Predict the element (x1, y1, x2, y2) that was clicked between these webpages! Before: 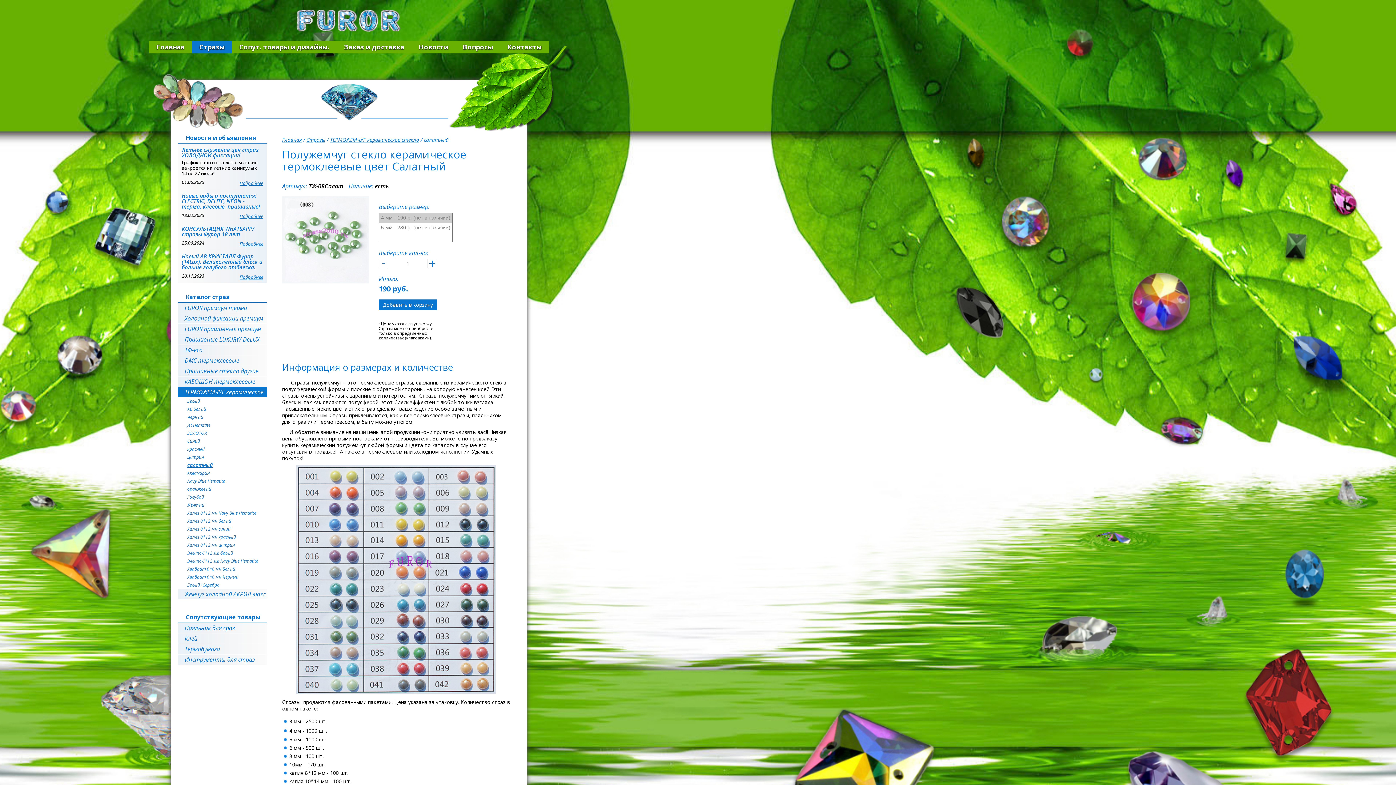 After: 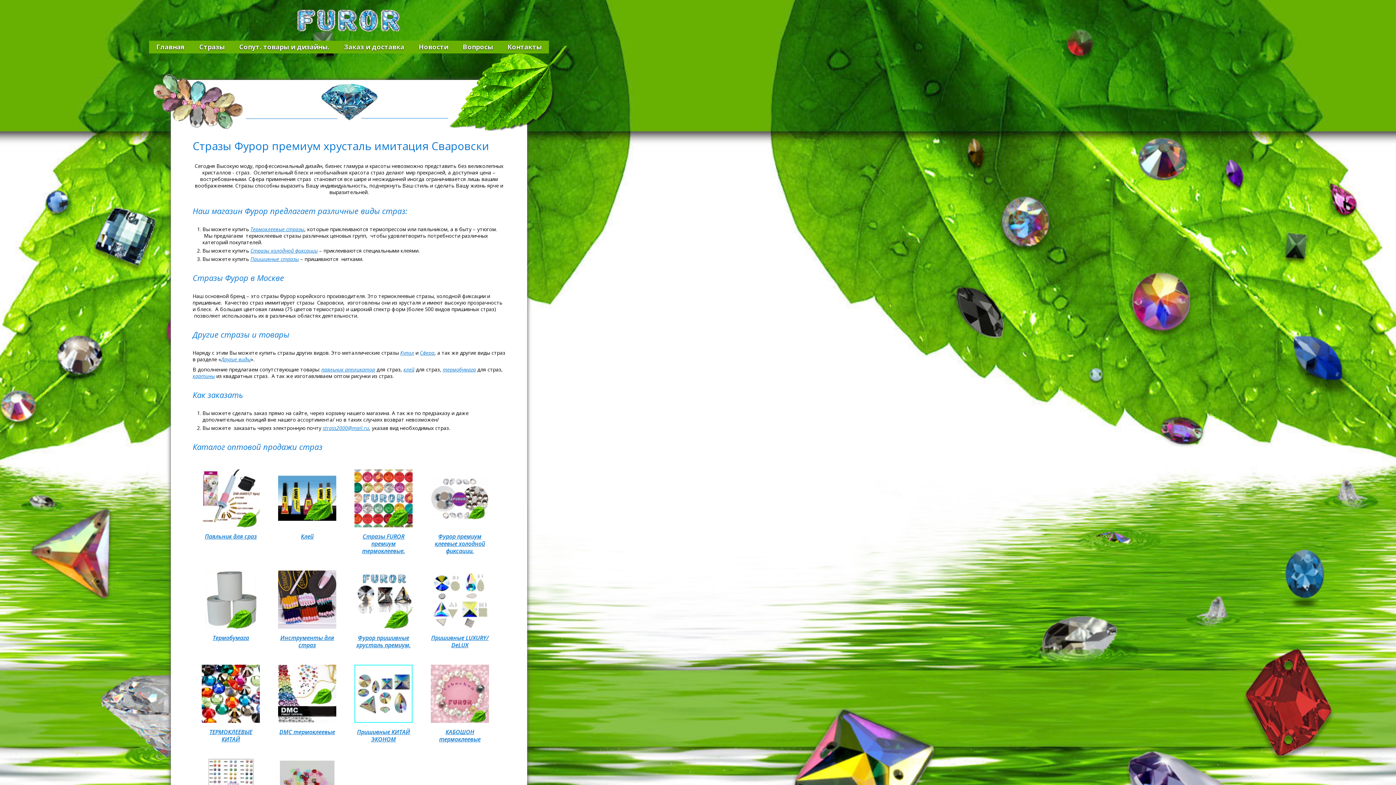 Action: label: Главная bbox: (282, 136, 301, 143)